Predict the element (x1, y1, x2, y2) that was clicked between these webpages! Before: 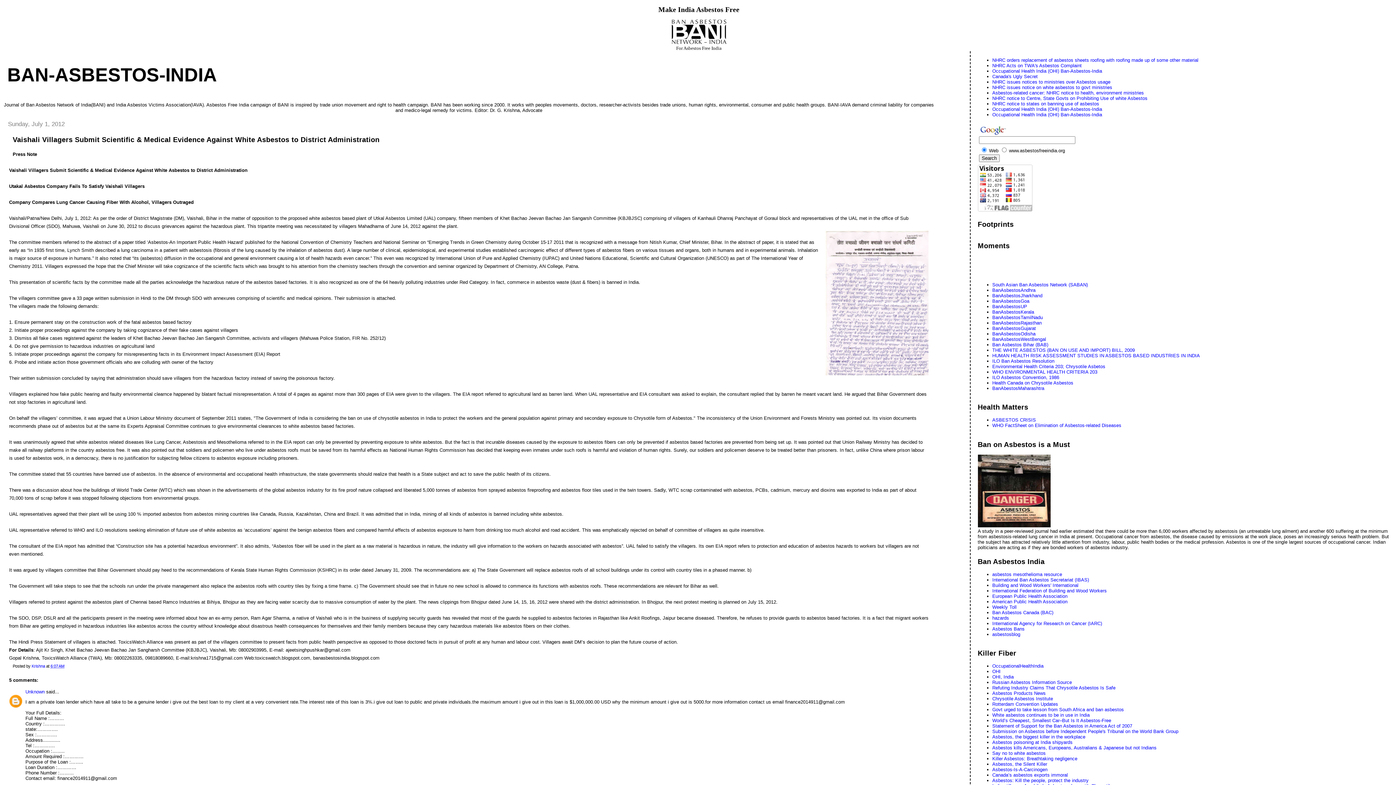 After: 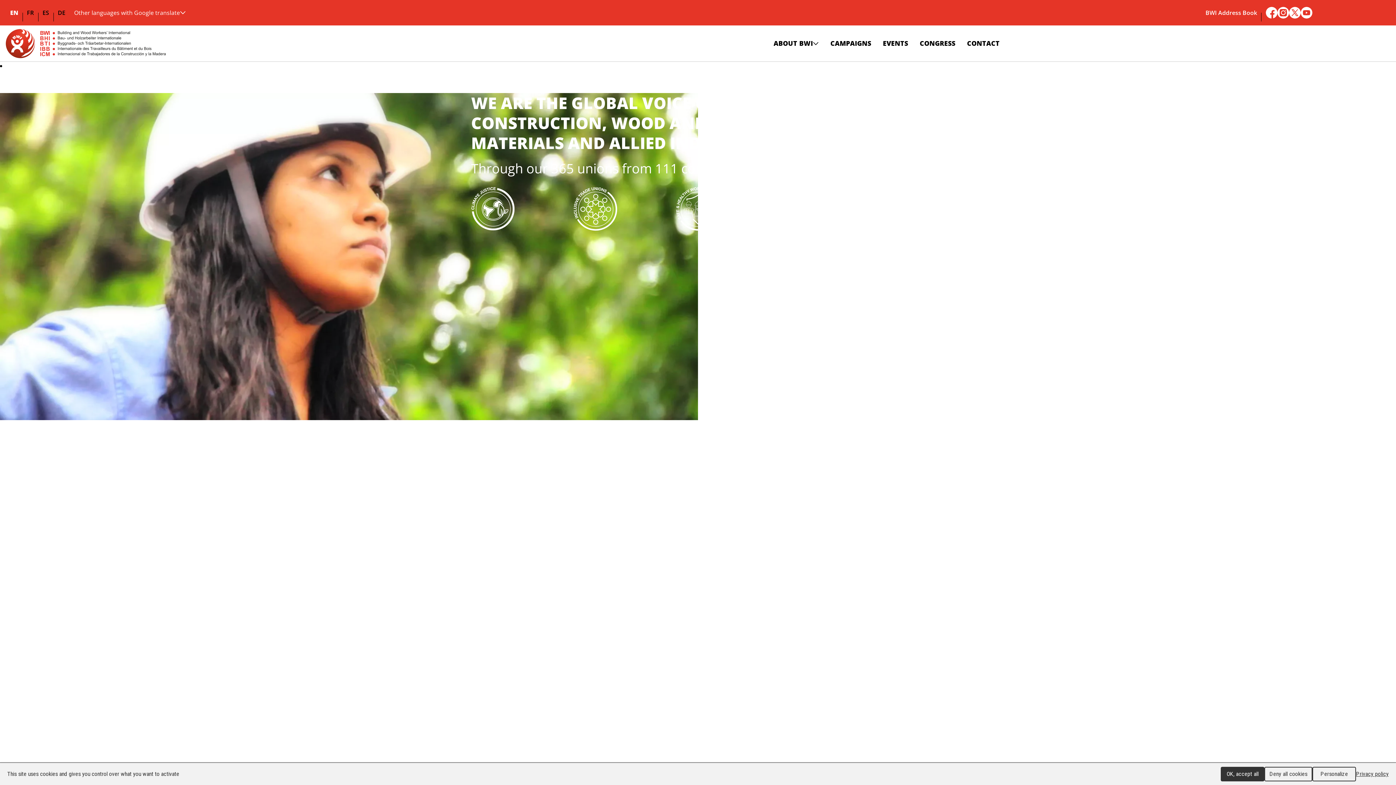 Action: bbox: (992, 582, 1078, 588) label: Building and Wood Workers' International